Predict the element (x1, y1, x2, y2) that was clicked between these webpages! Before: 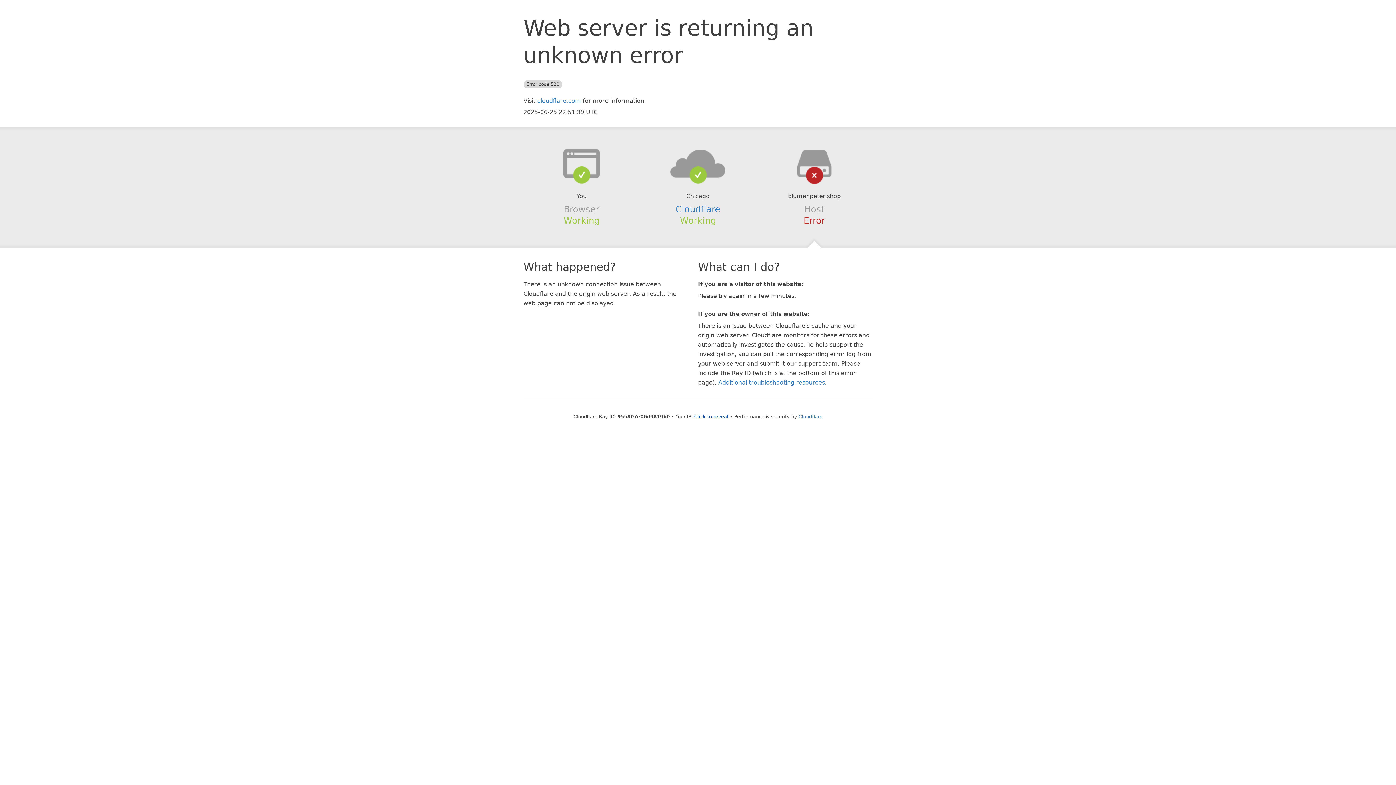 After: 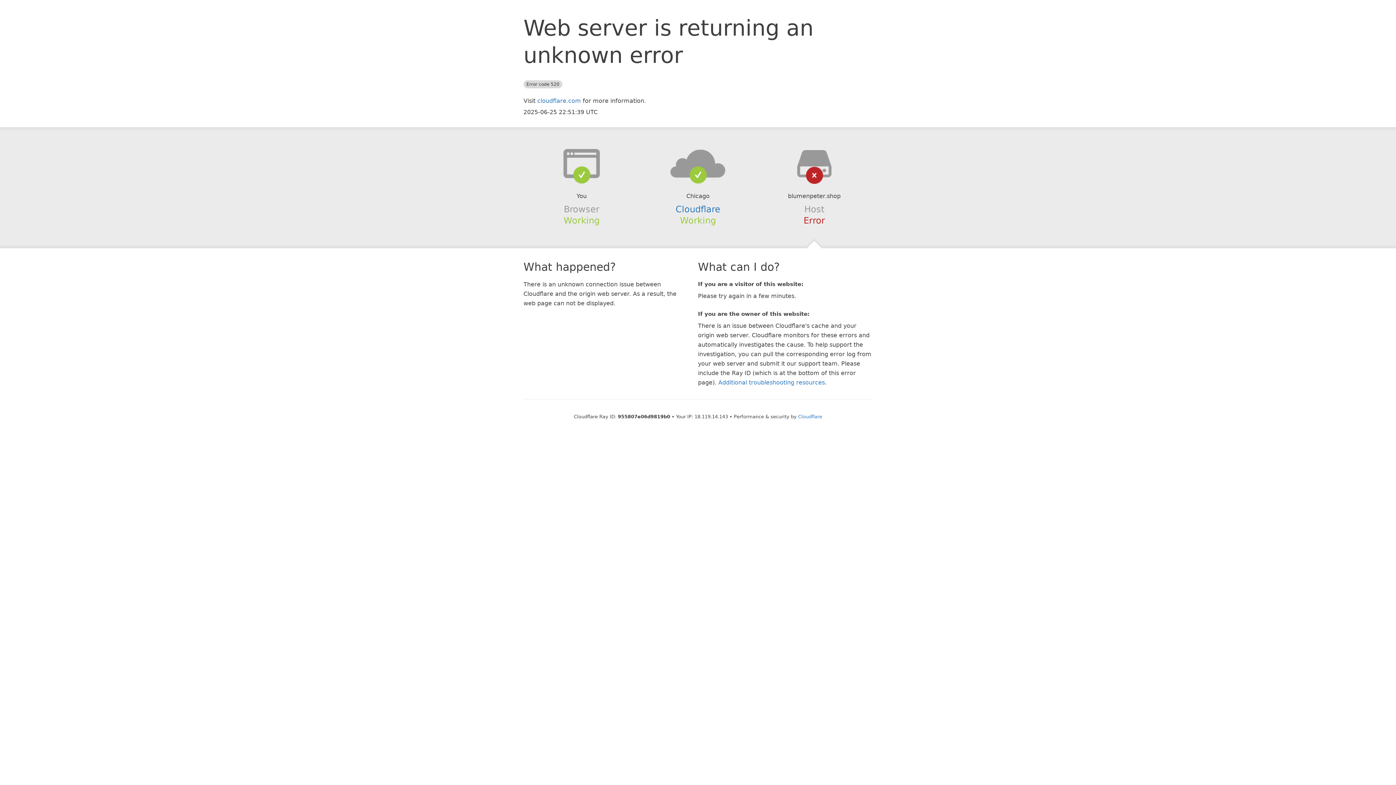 Action: bbox: (694, 414, 728, 419) label: Click to reveal